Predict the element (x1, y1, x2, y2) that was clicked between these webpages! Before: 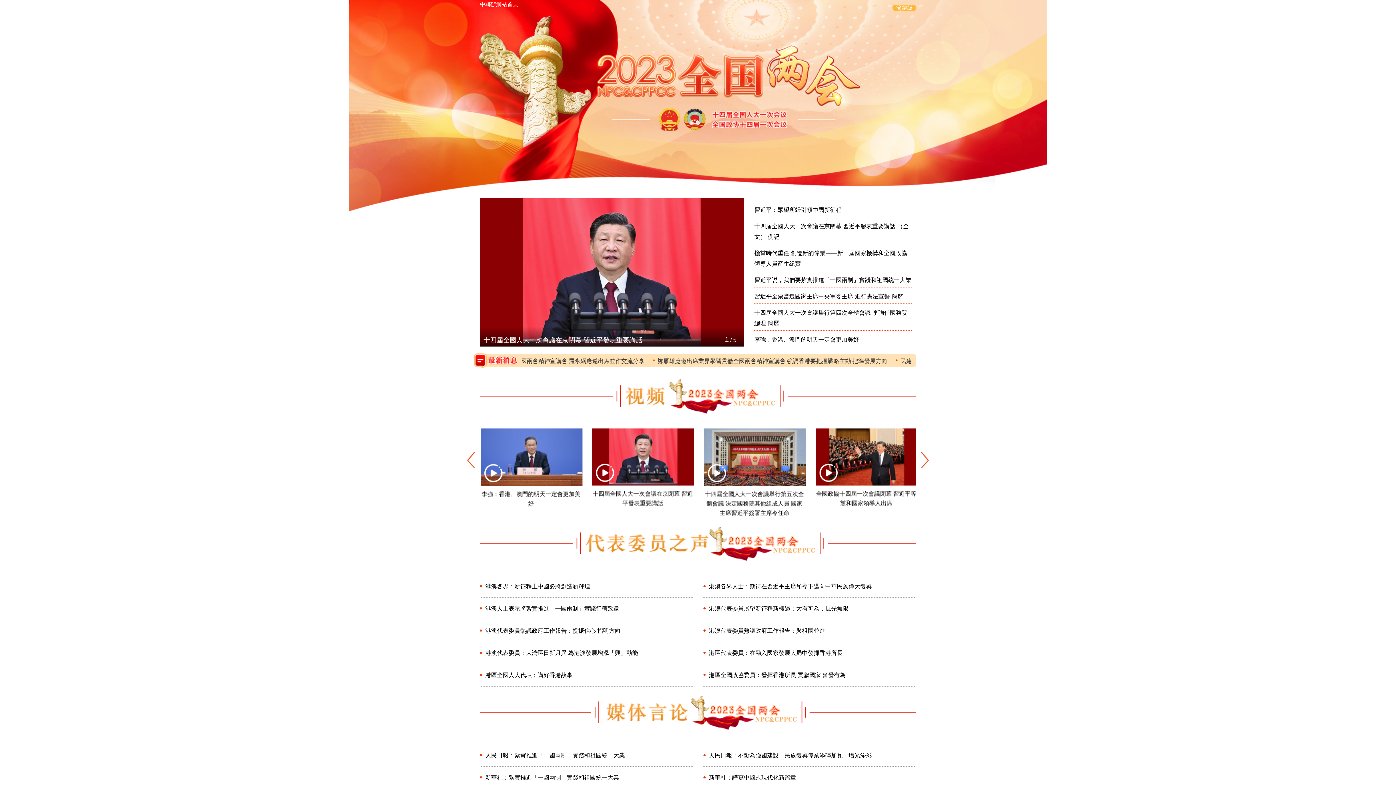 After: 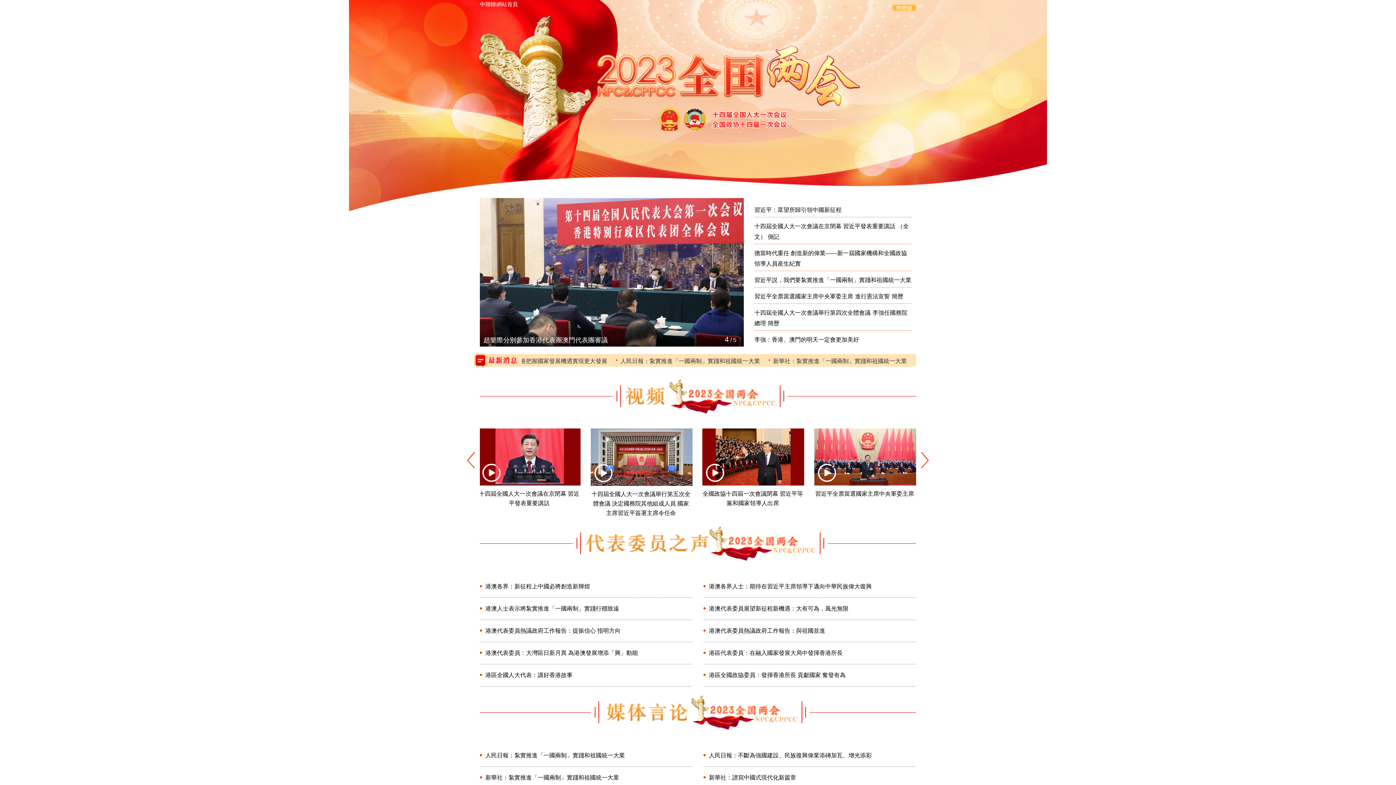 Action: bbox: (815, 453, 917, 459)